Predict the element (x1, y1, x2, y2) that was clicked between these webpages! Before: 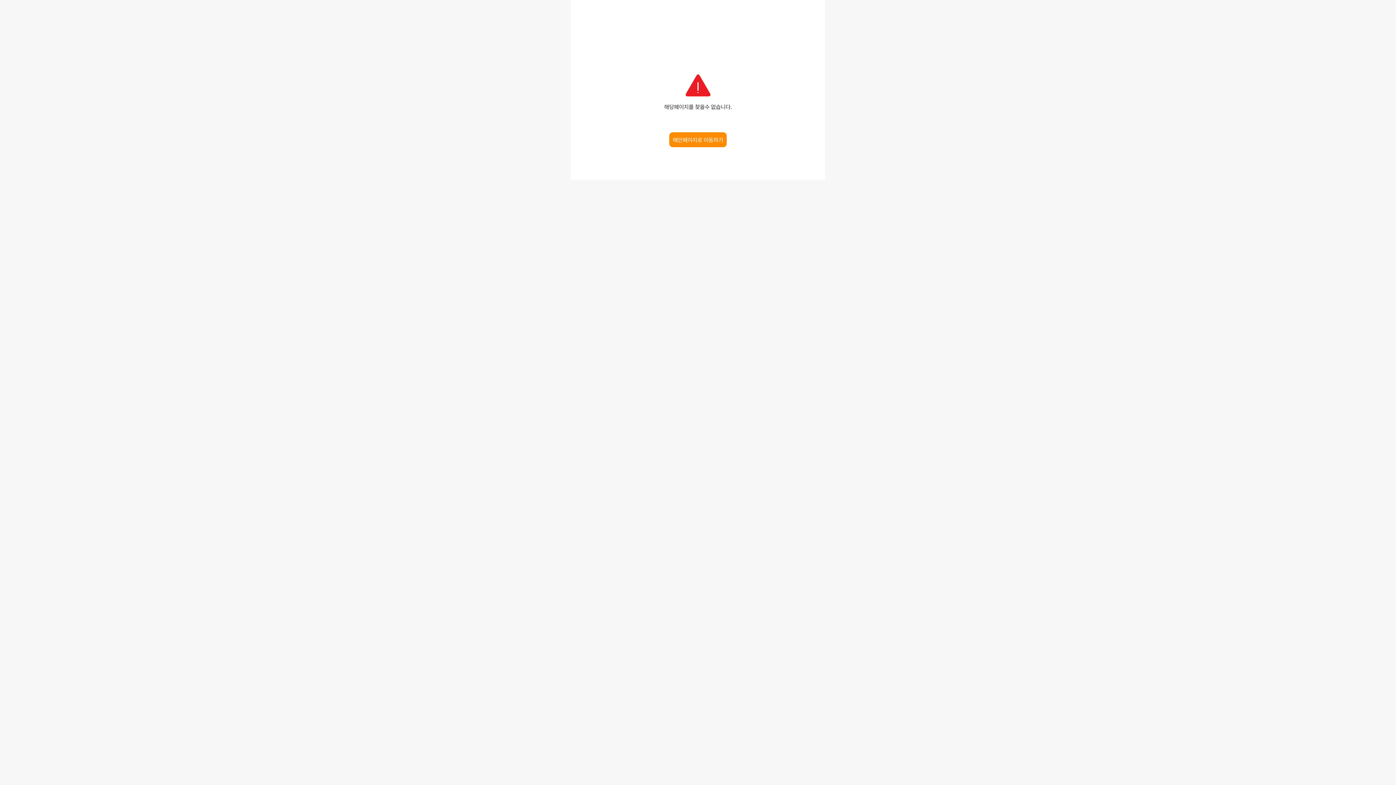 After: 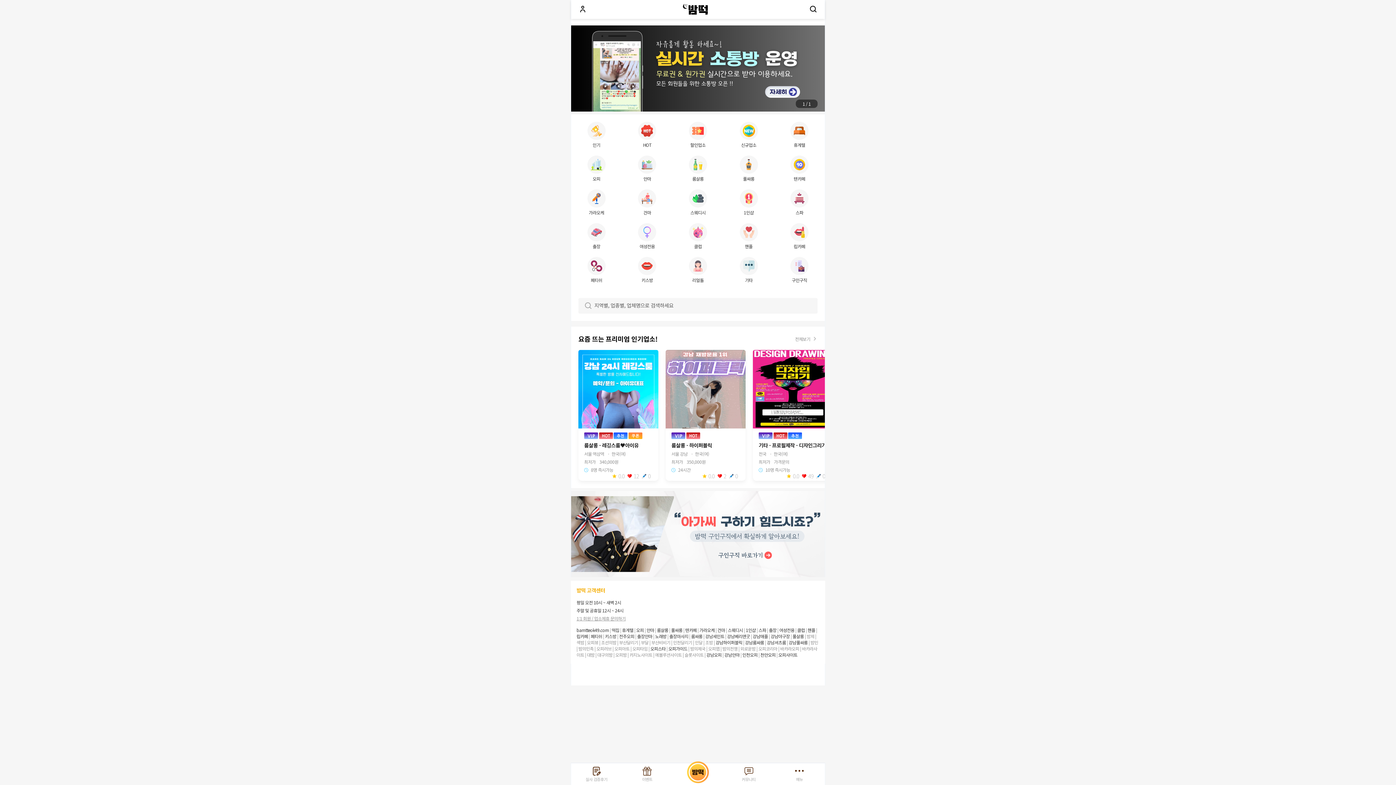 Action: bbox: (669, 132, 727, 147) label: 메인페이지로 이동하기